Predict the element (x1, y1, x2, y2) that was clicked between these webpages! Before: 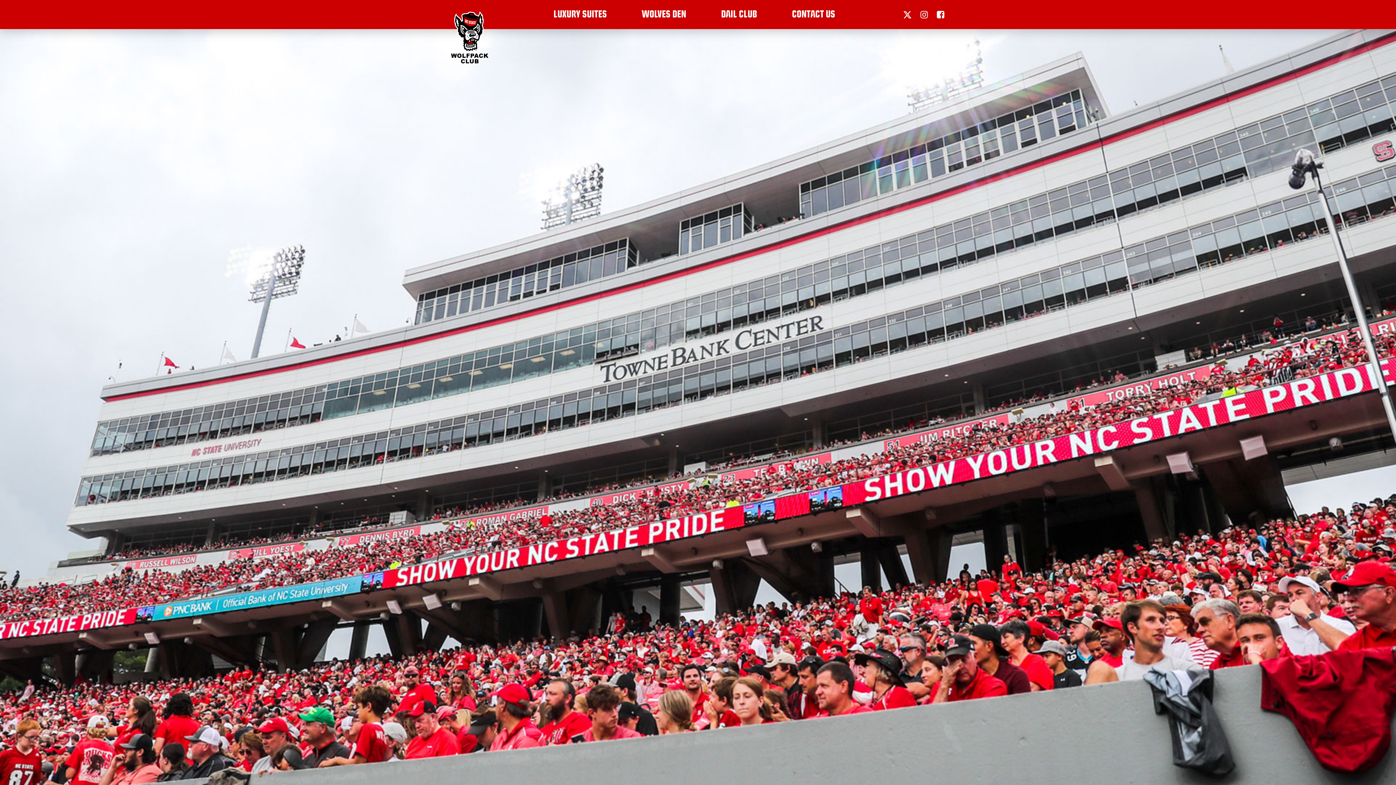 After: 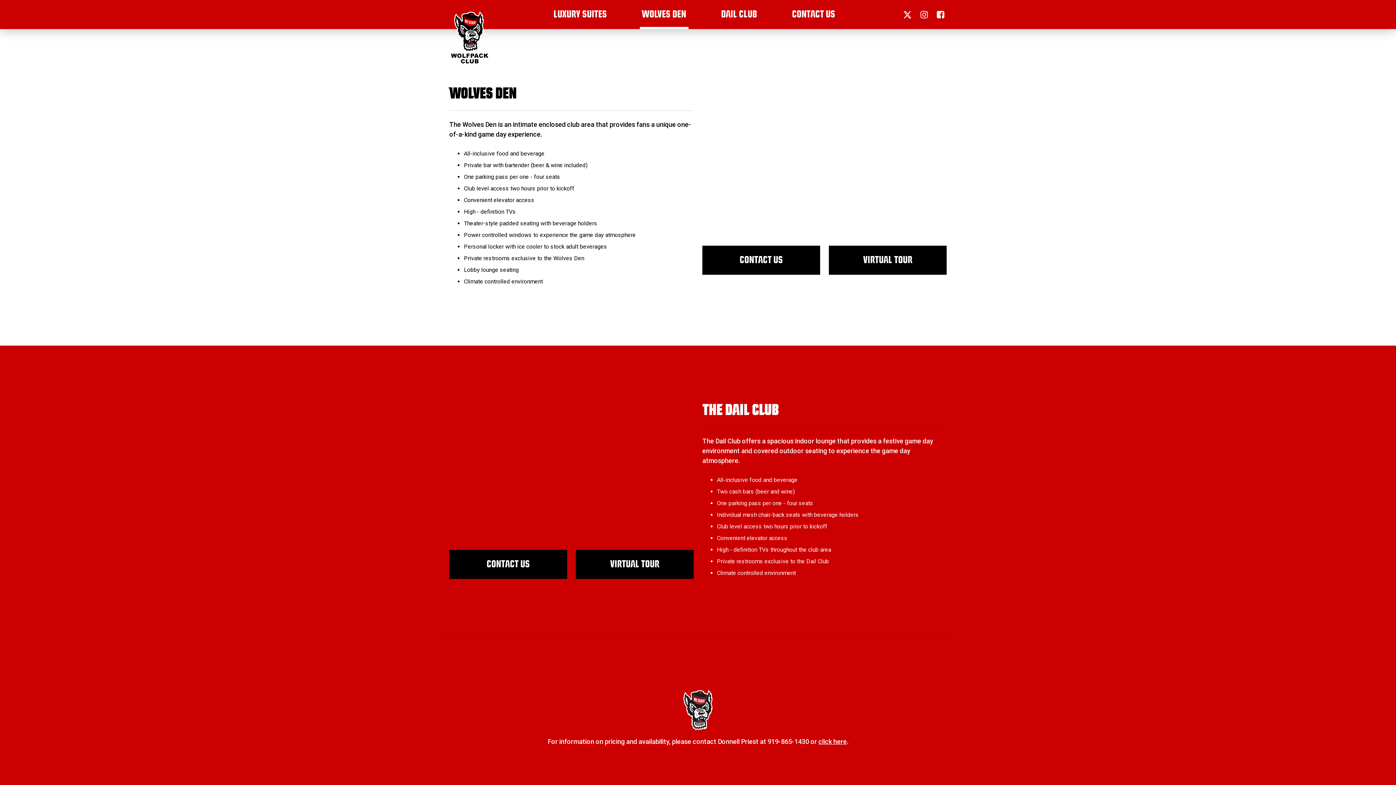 Action: label: WOLVES DEN bbox: (639, 0, 688, 29)